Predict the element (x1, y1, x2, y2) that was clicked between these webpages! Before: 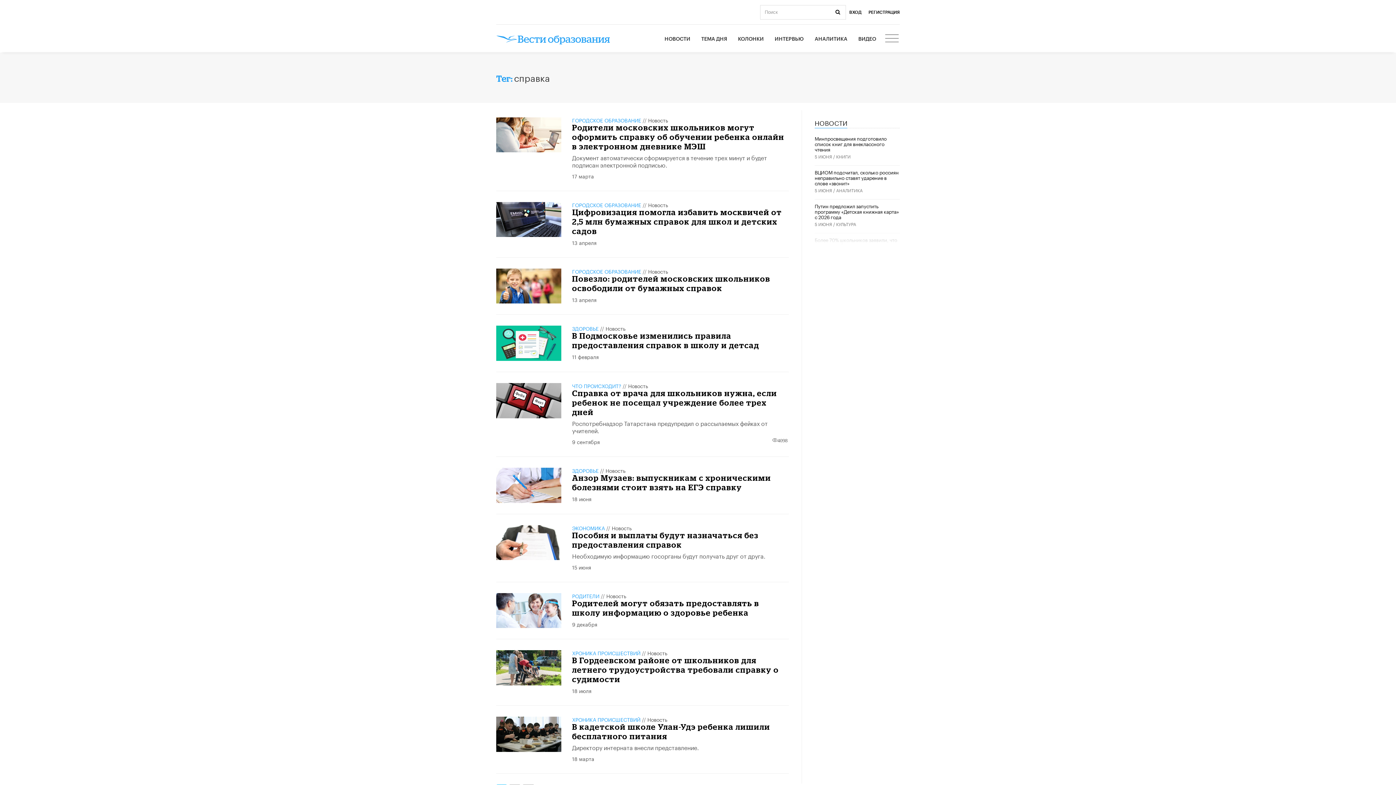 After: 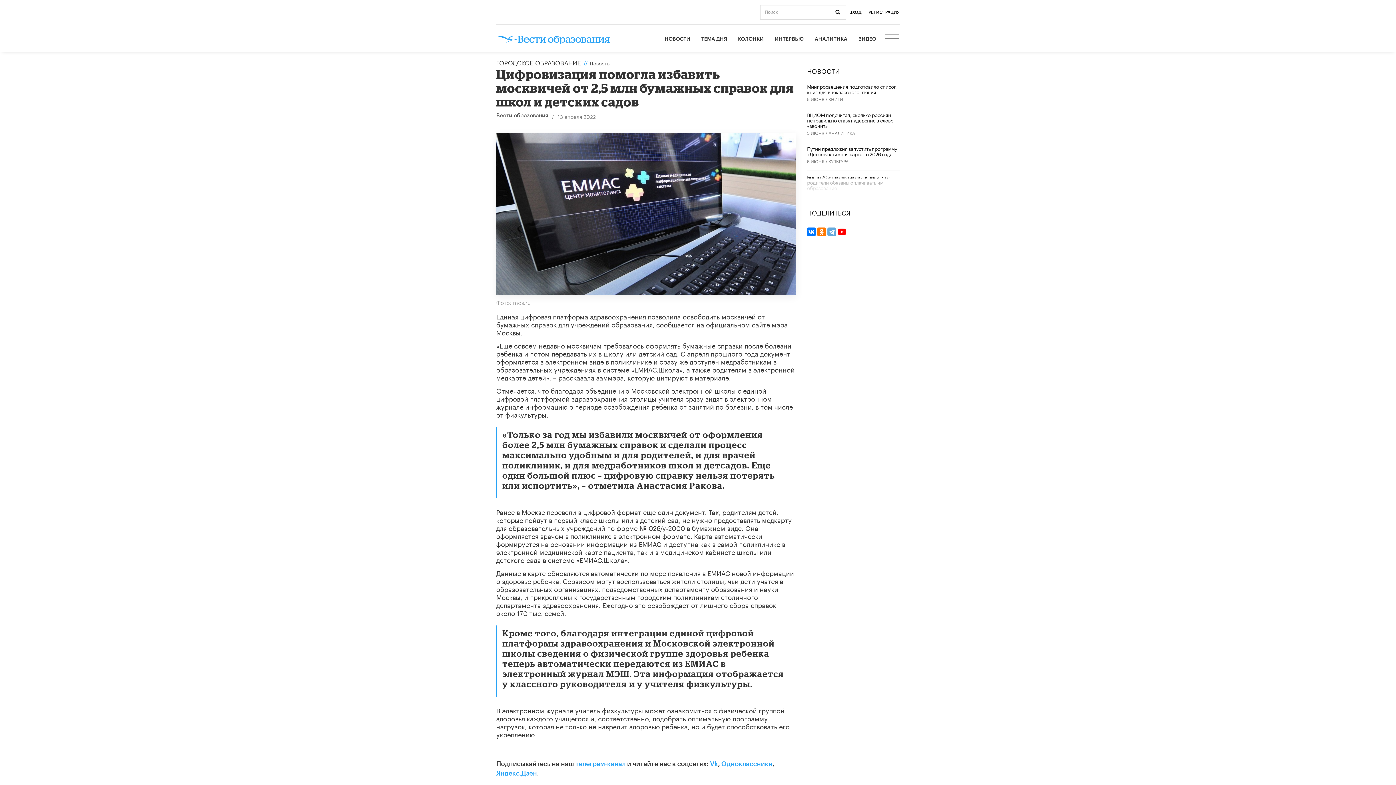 Action: label: Цифровизация помогла избавить москвичей от 2,5 млн бумажных справок для школ и детских садов bbox: (572, 207, 782, 235)